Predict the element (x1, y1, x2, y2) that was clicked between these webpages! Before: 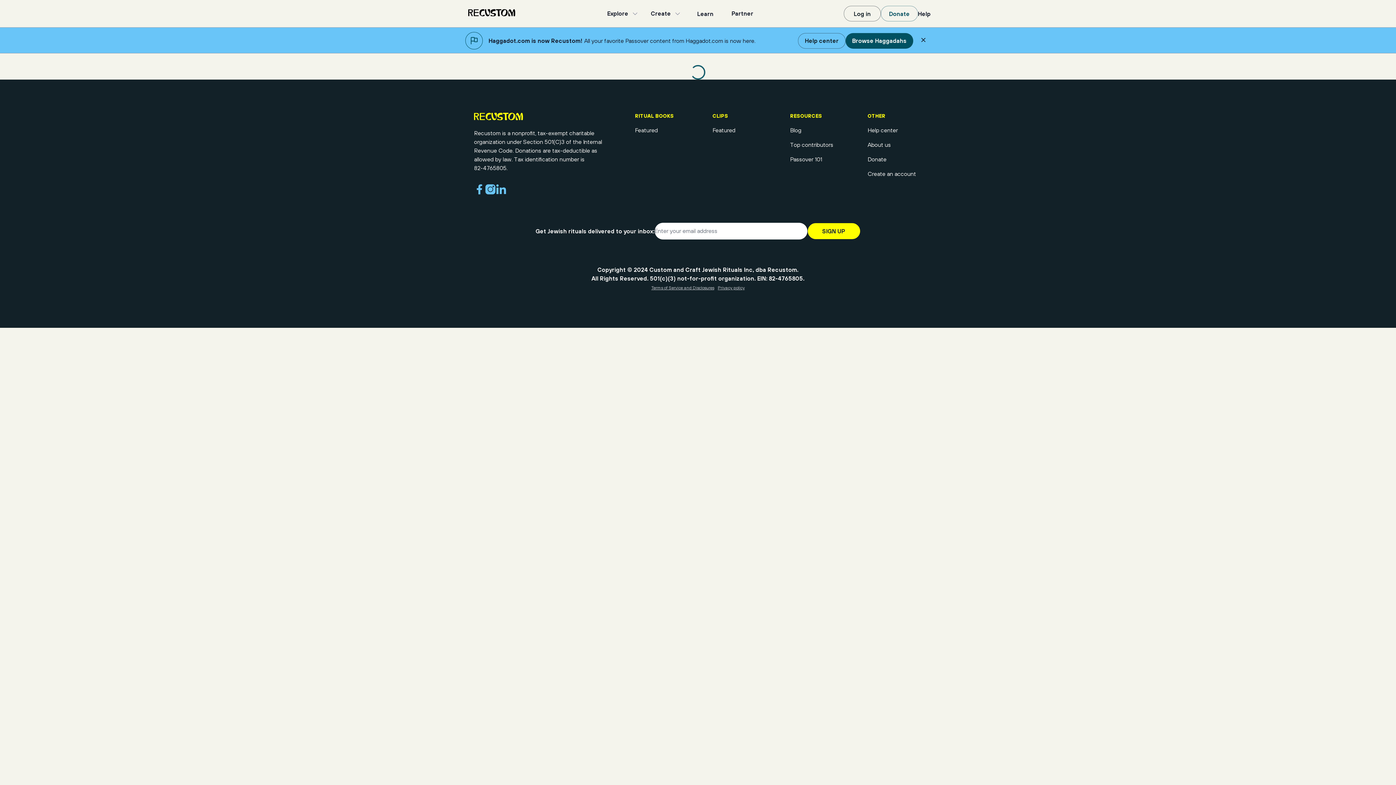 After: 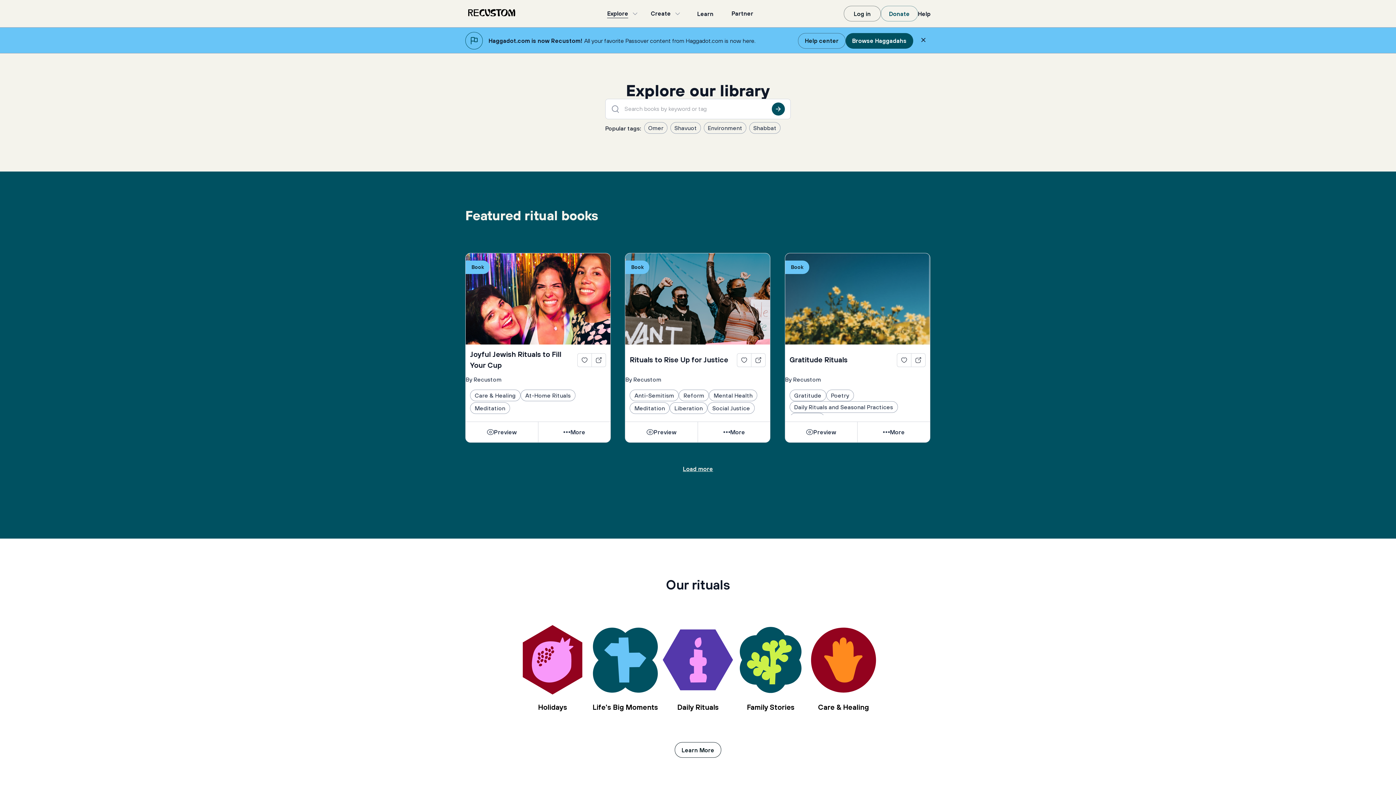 Action: label: Featured bbox: (635, 99, 658, 108)